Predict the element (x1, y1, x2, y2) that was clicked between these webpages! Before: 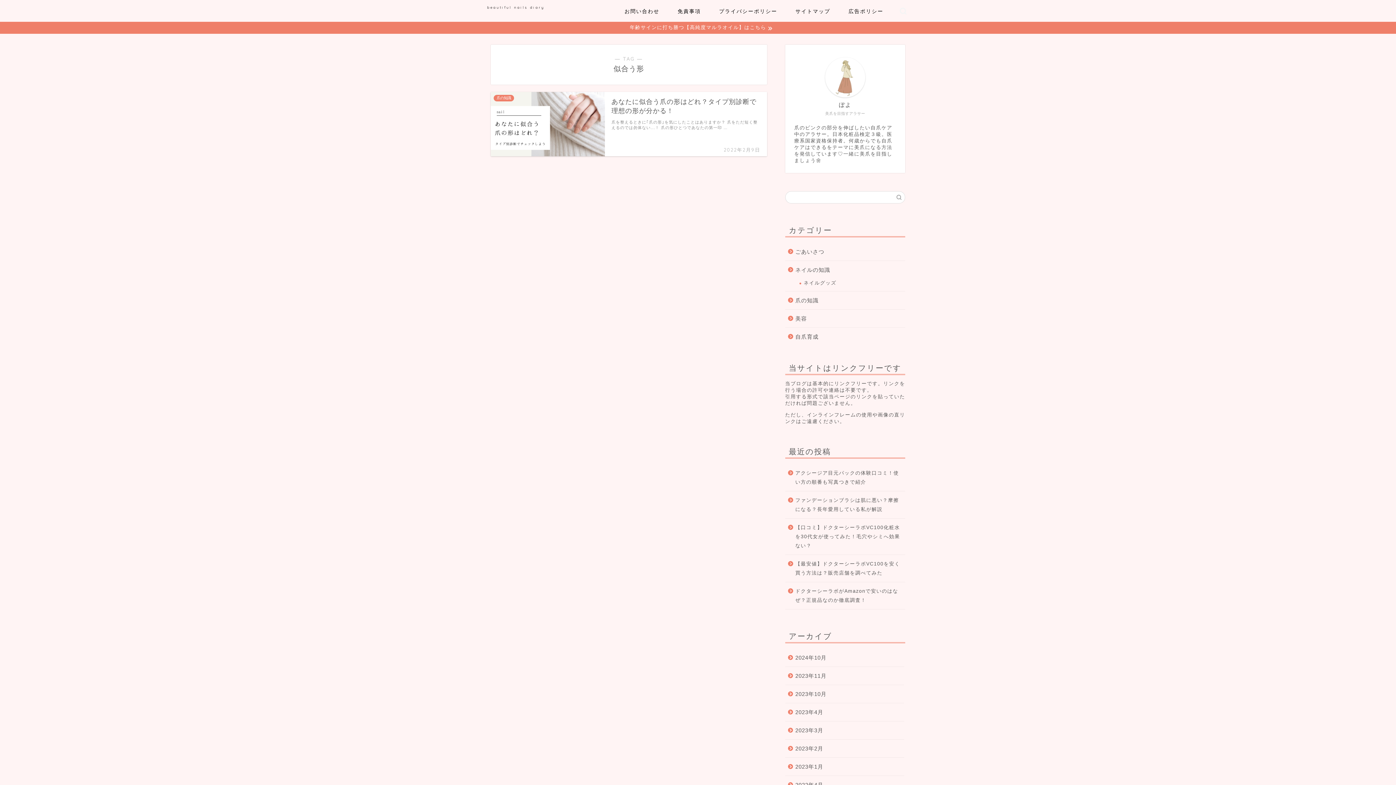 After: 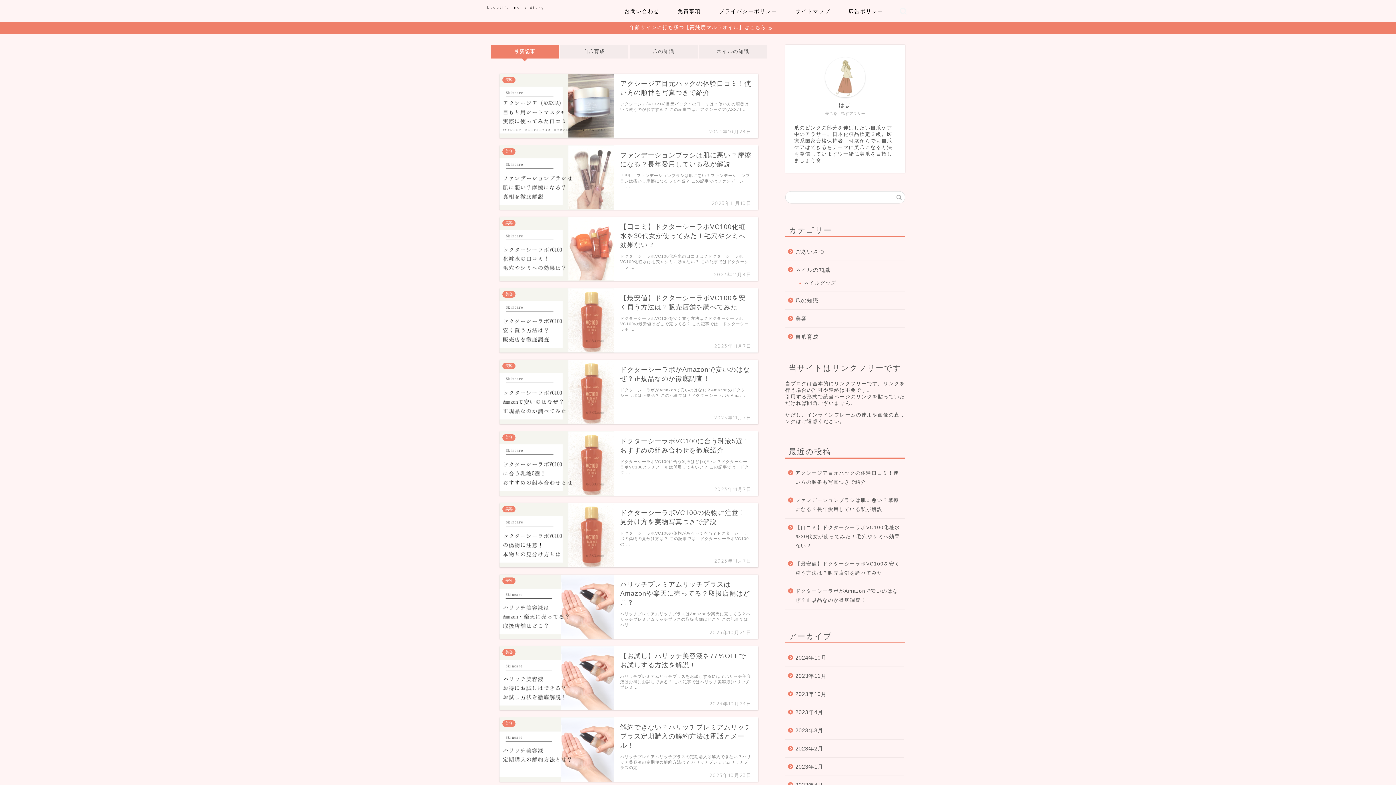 Action: label: beautiful nails diary bbox: (487, 5, 544, 9)